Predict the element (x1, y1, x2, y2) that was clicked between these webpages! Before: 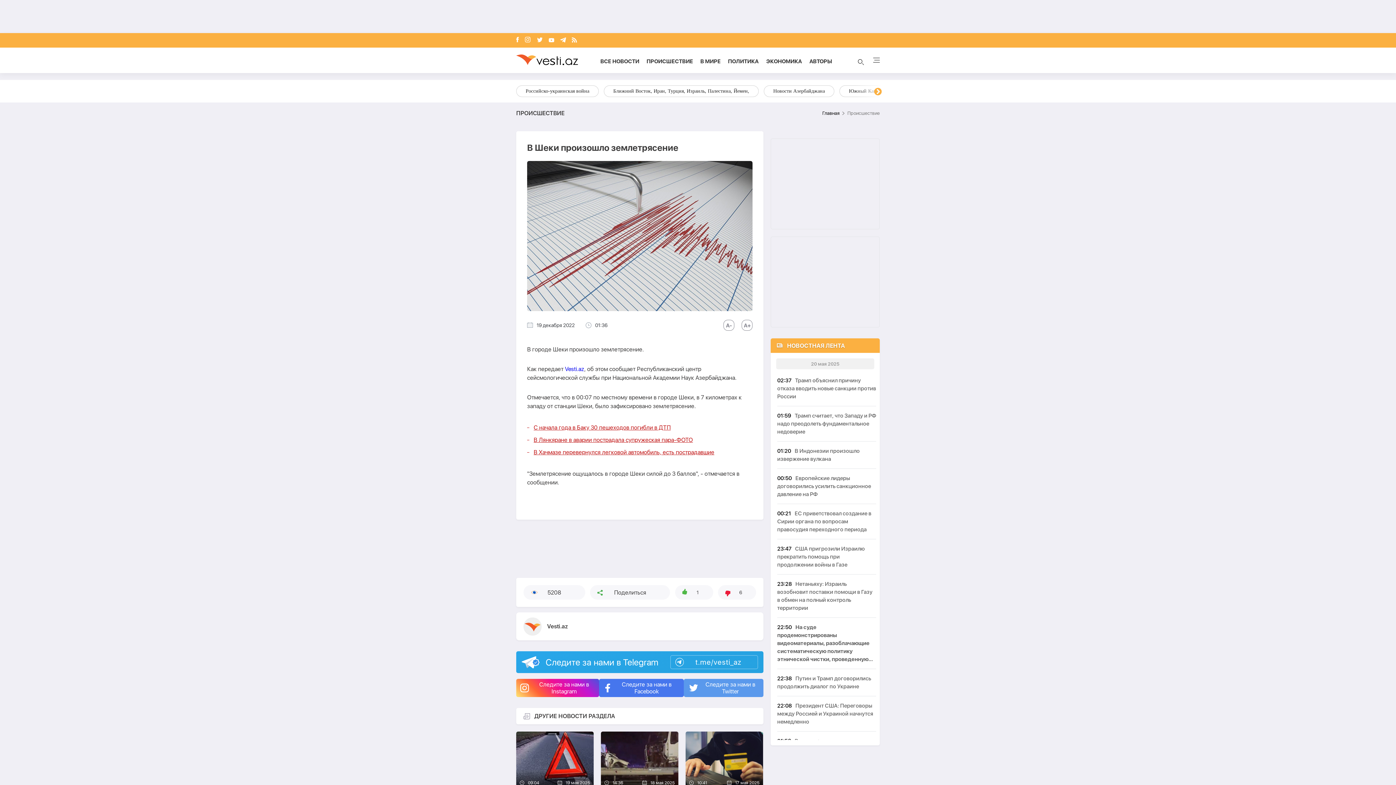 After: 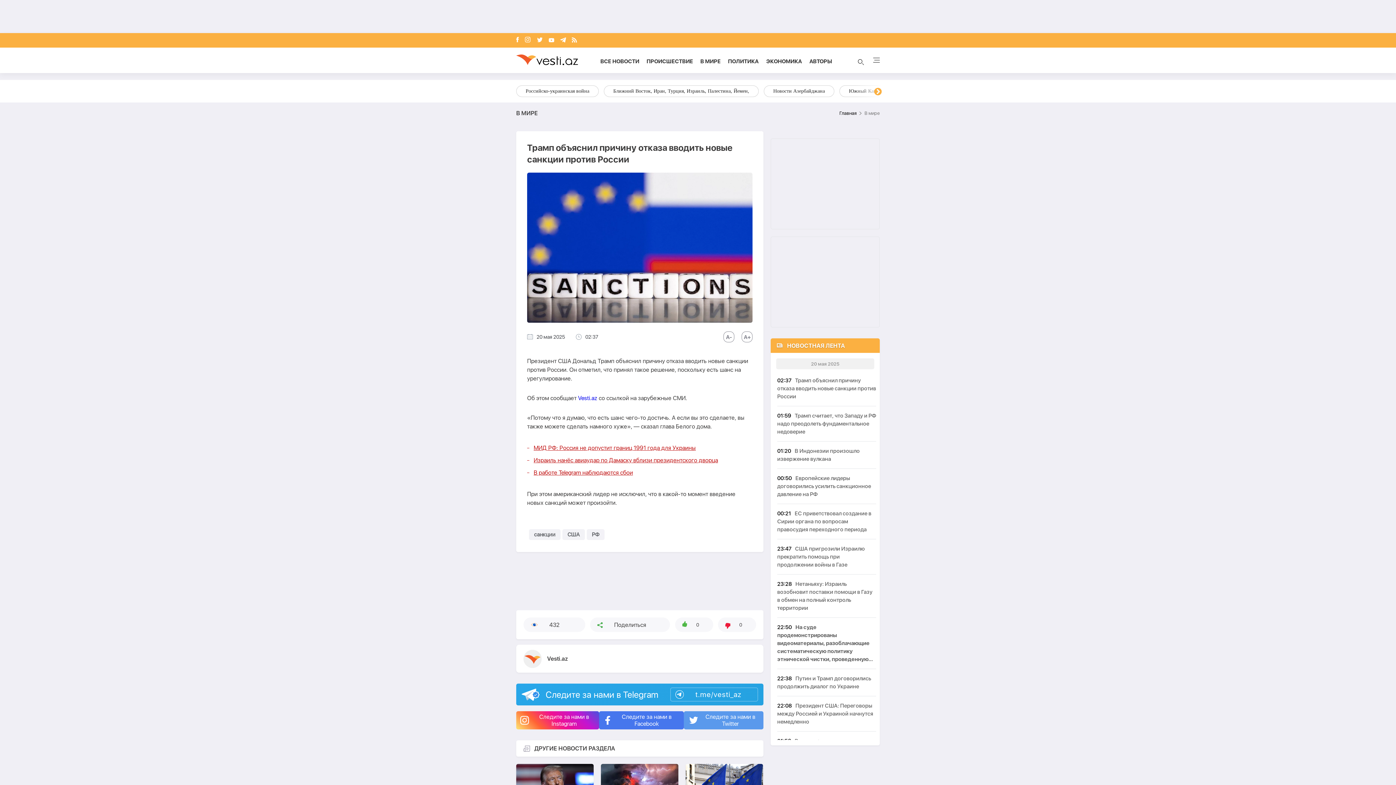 Action: bbox: (777, 376, 876, 406) label: 02:37 Трамп объяснил причину отказа вводить новые санкции против России